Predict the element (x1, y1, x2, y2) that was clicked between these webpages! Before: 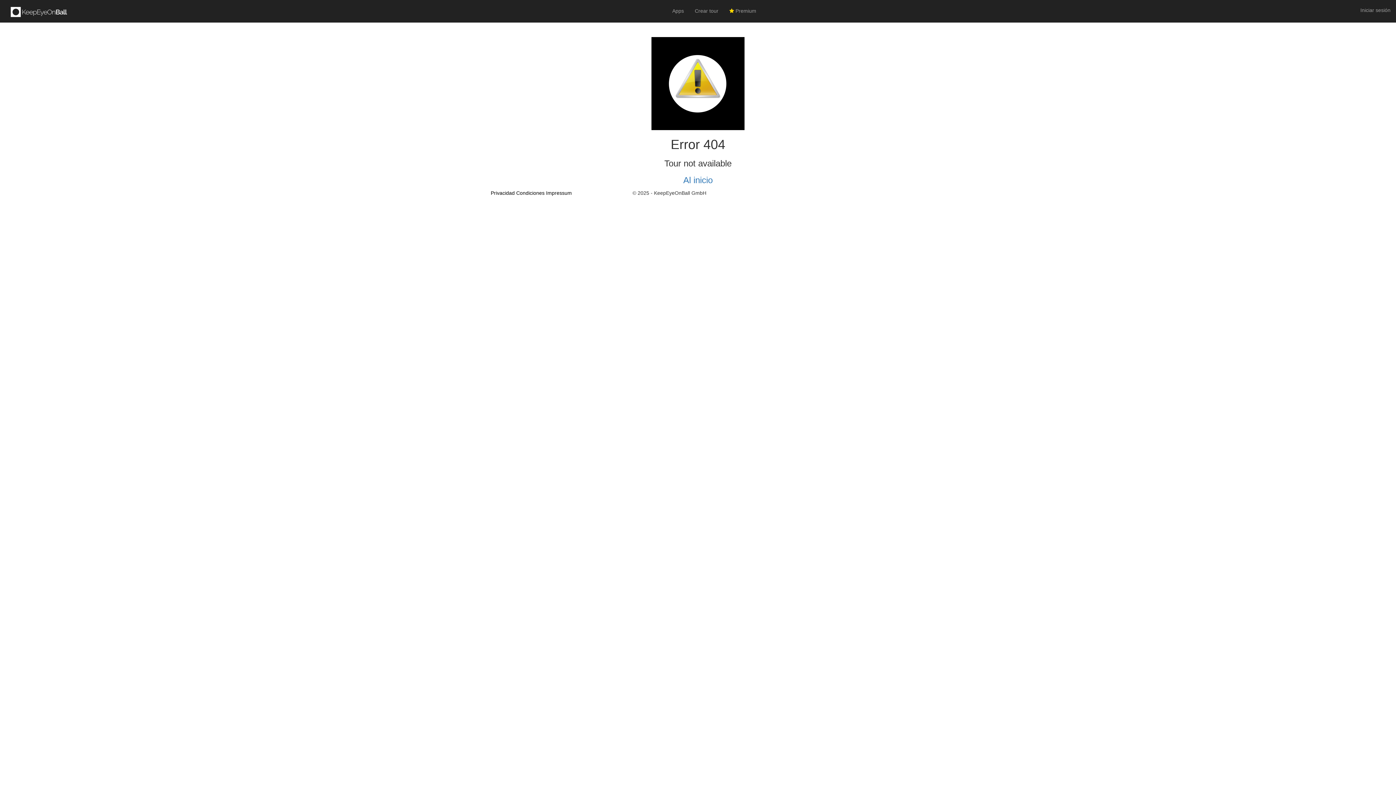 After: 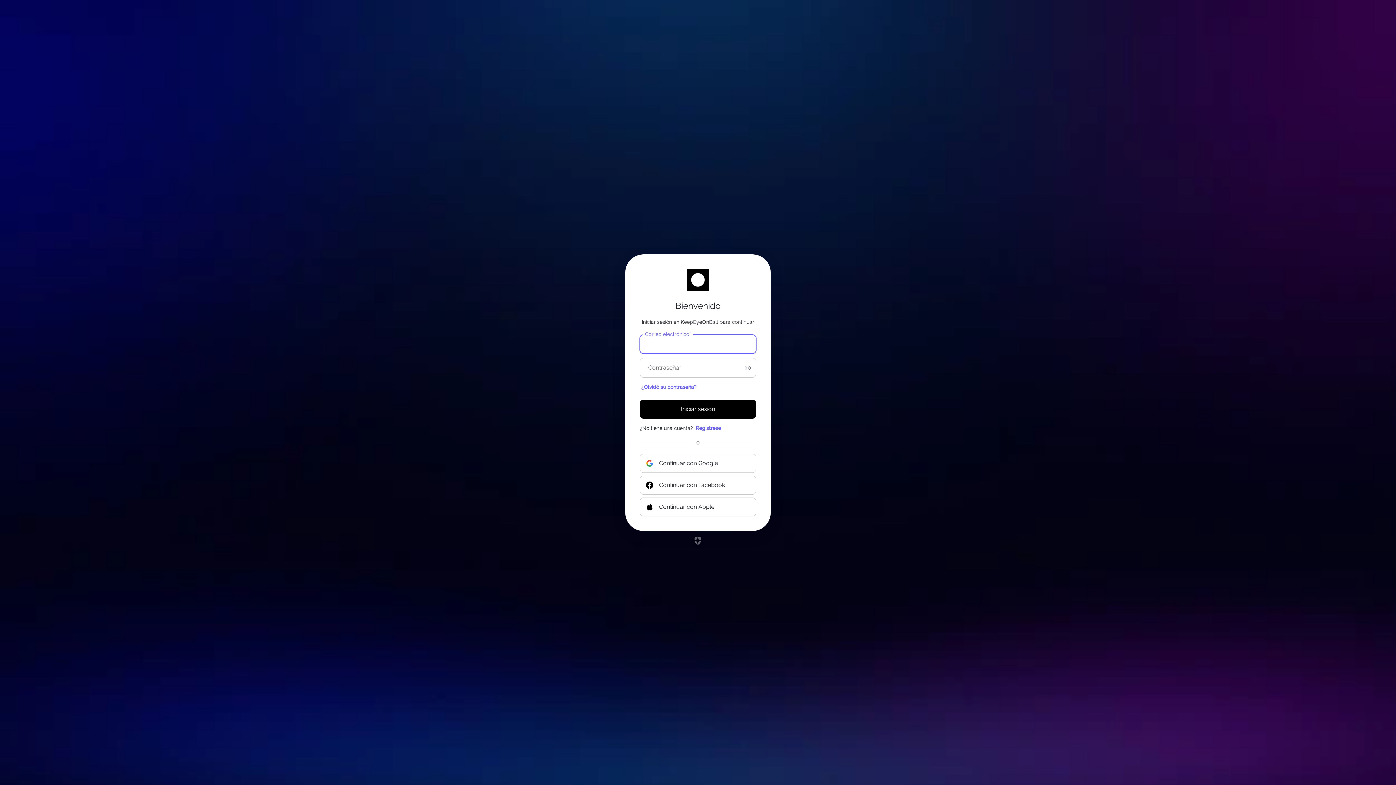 Action: label: Crear tour bbox: (689, 1, 724, 20)